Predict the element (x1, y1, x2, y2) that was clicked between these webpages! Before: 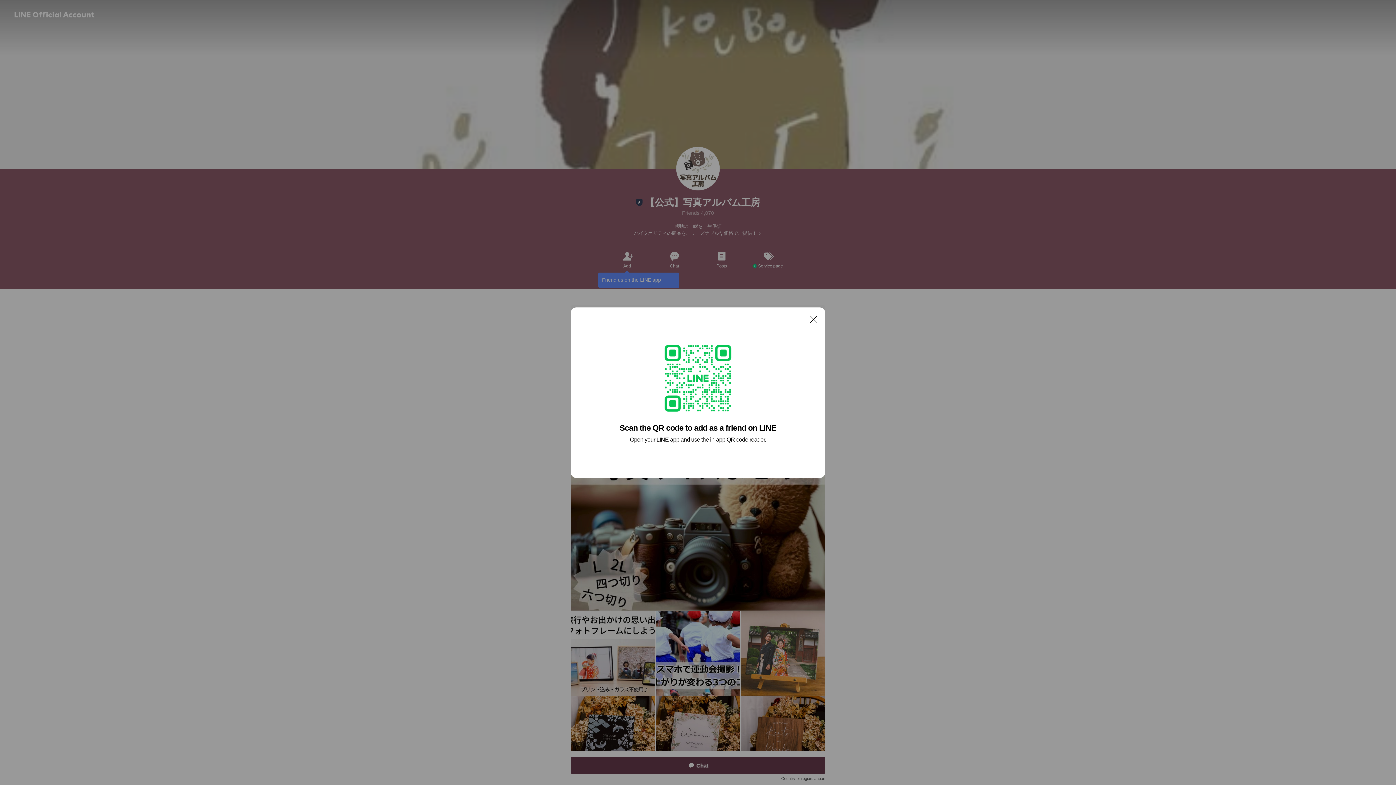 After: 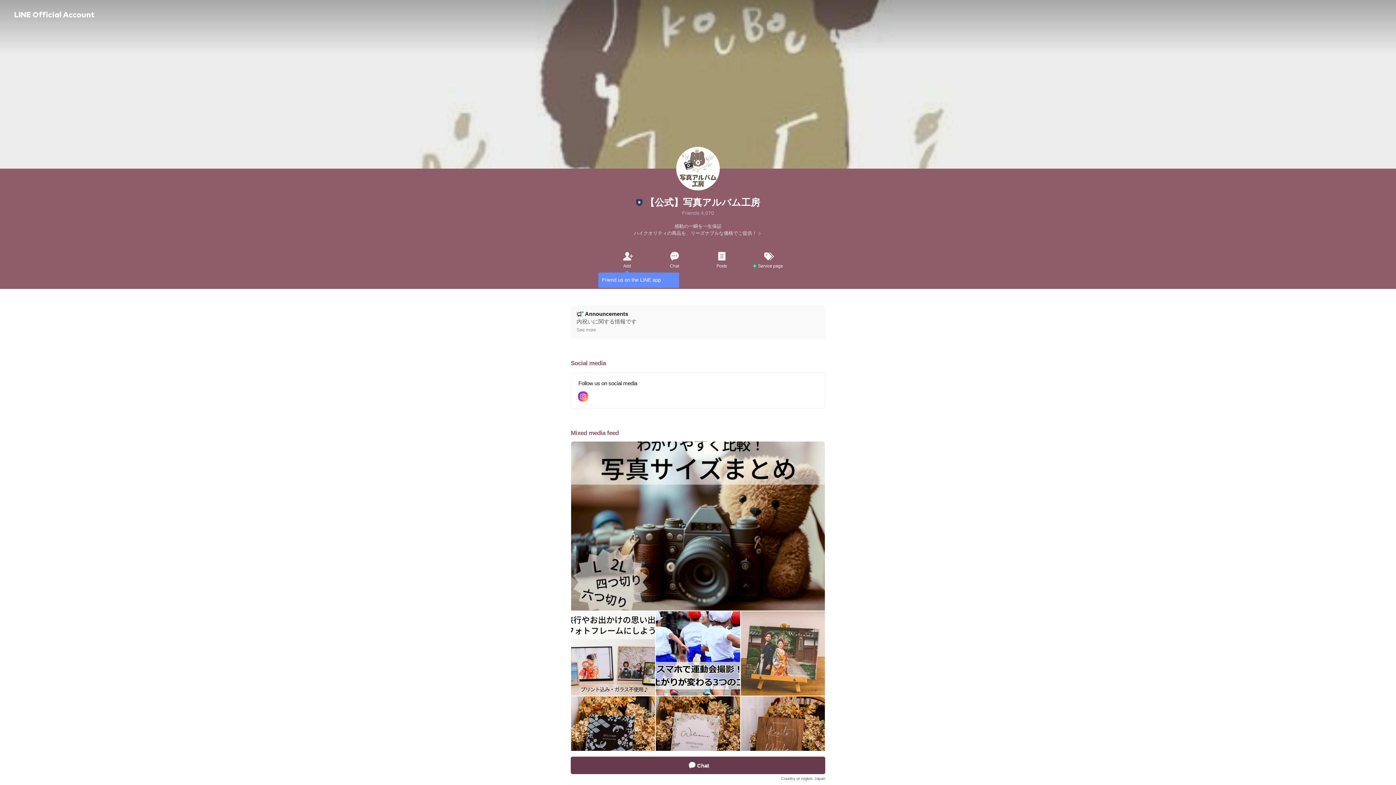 Action: bbox: (806, 311, 821, 326) label: Close